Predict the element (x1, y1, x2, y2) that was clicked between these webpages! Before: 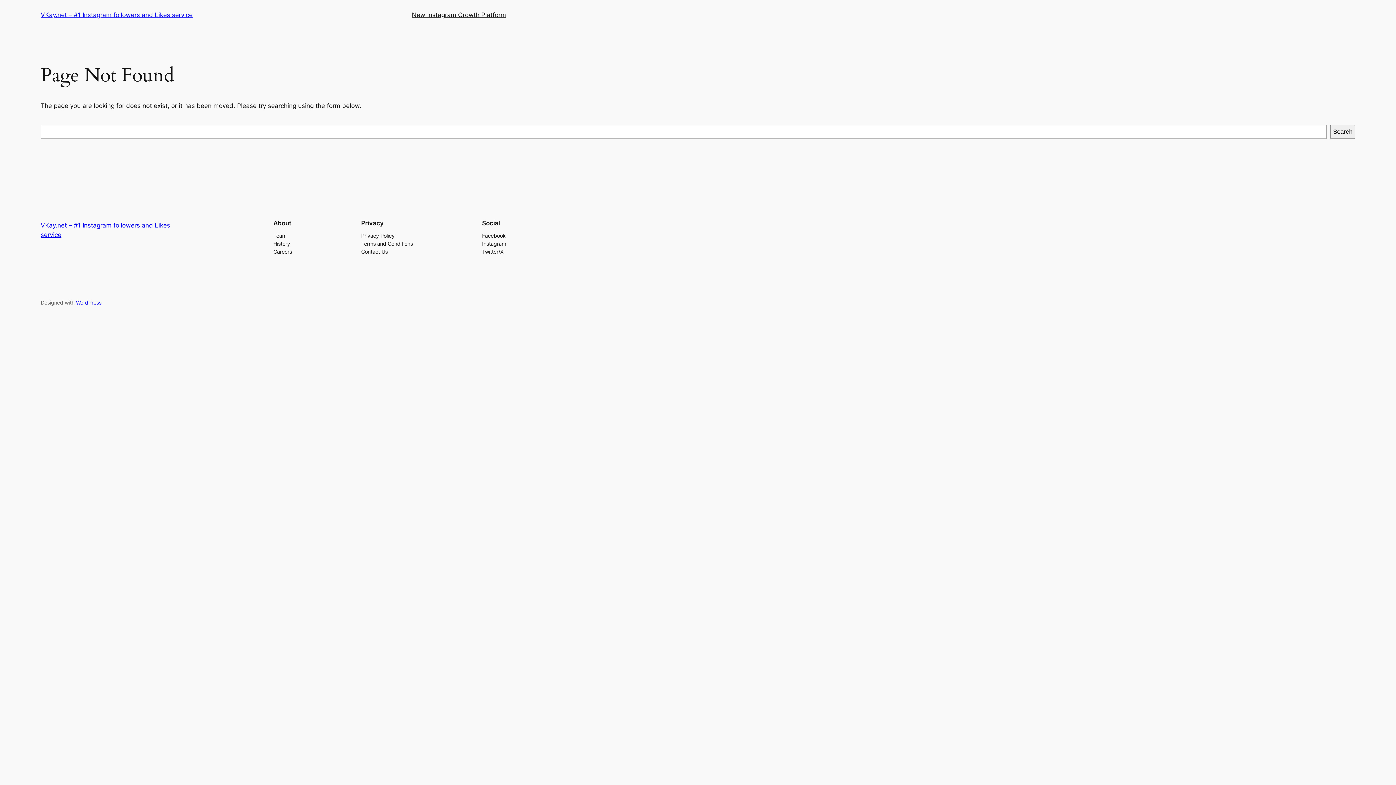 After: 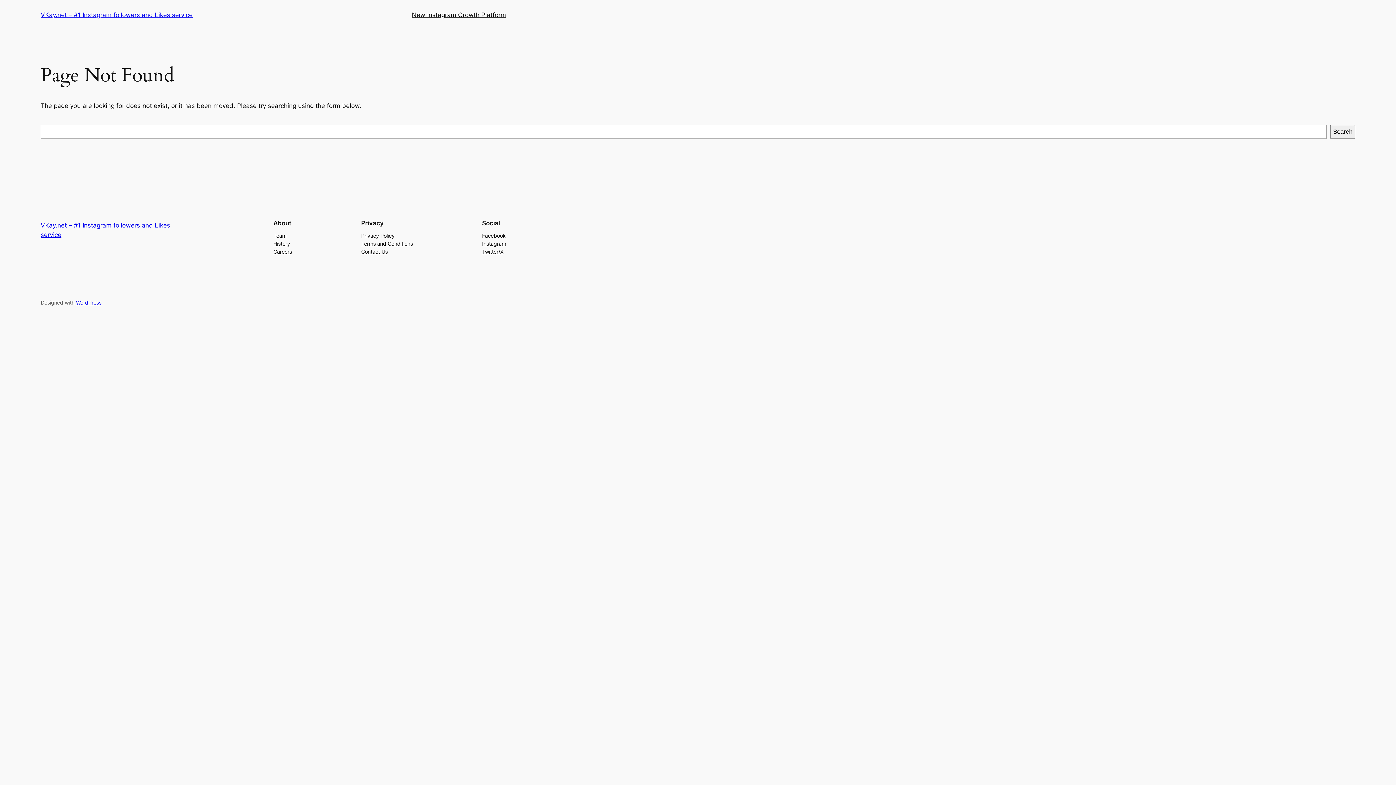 Action: label: Instagram bbox: (482, 239, 506, 247)